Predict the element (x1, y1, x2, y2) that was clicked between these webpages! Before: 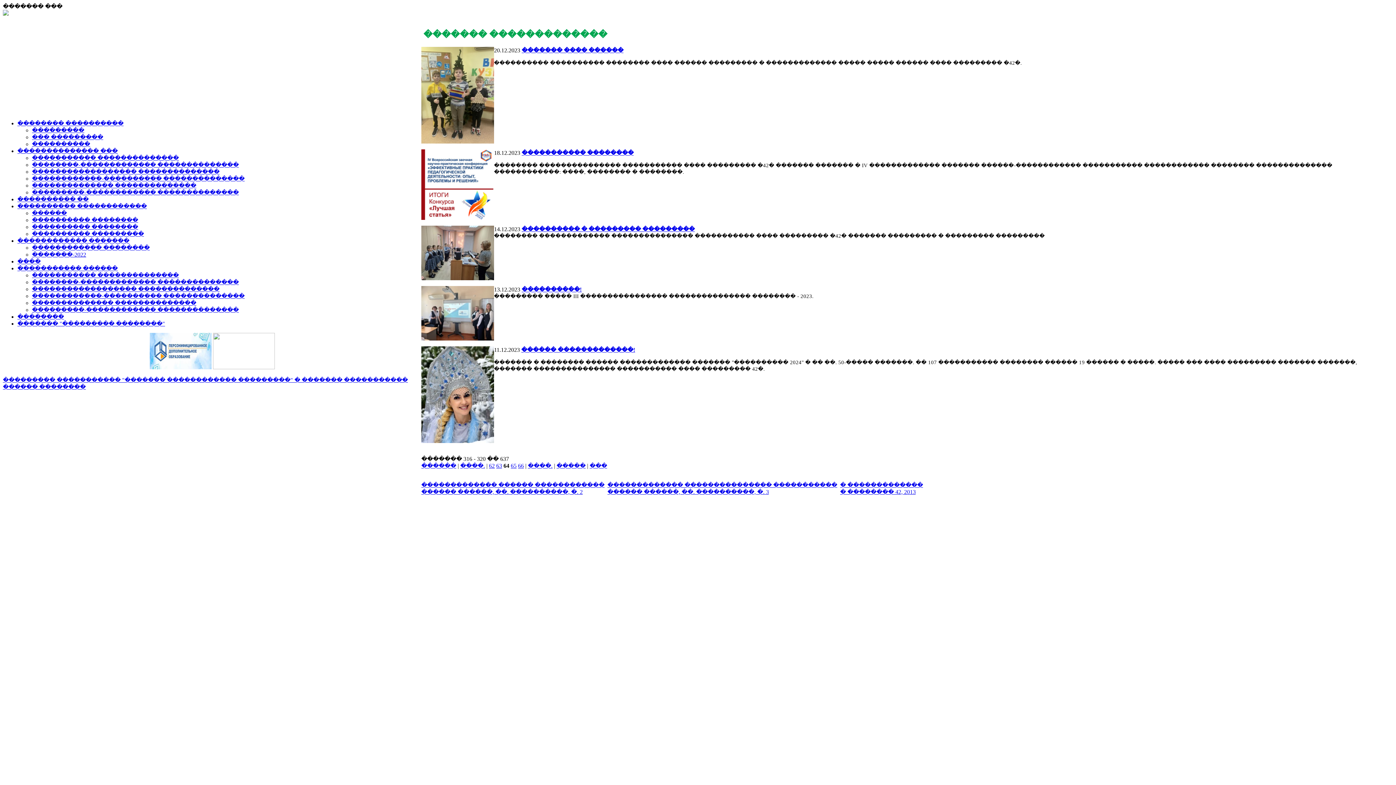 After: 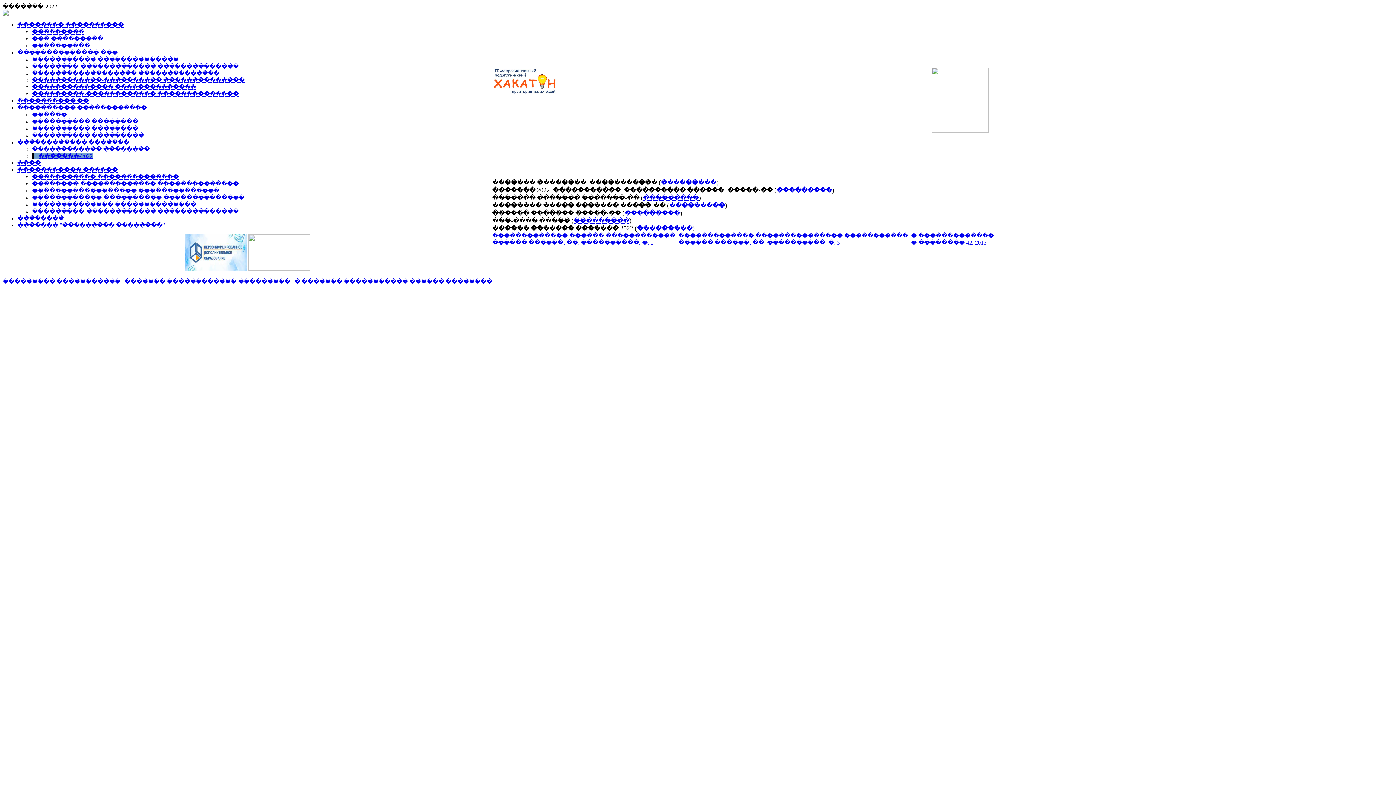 Action: bbox: (32, 251, 86, 257) label: �������-2022